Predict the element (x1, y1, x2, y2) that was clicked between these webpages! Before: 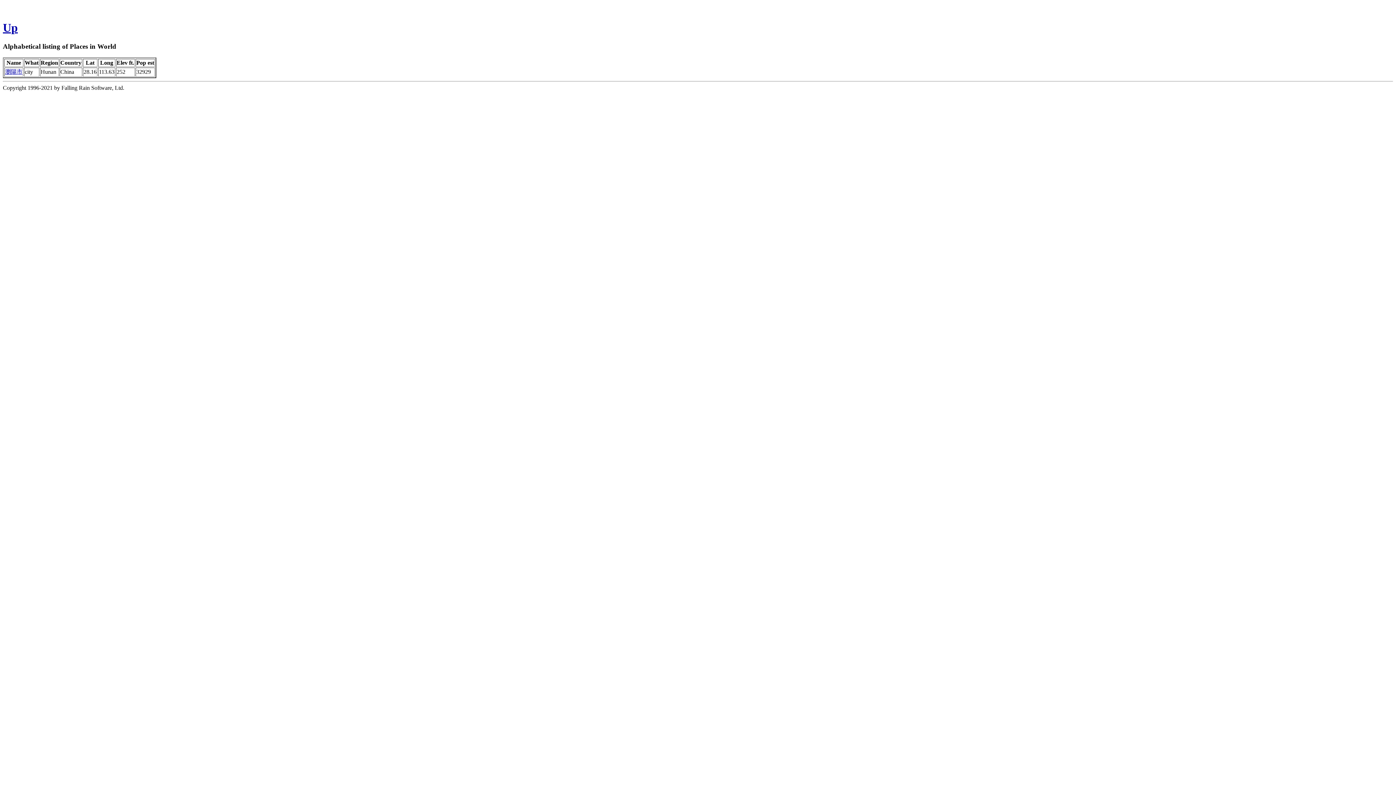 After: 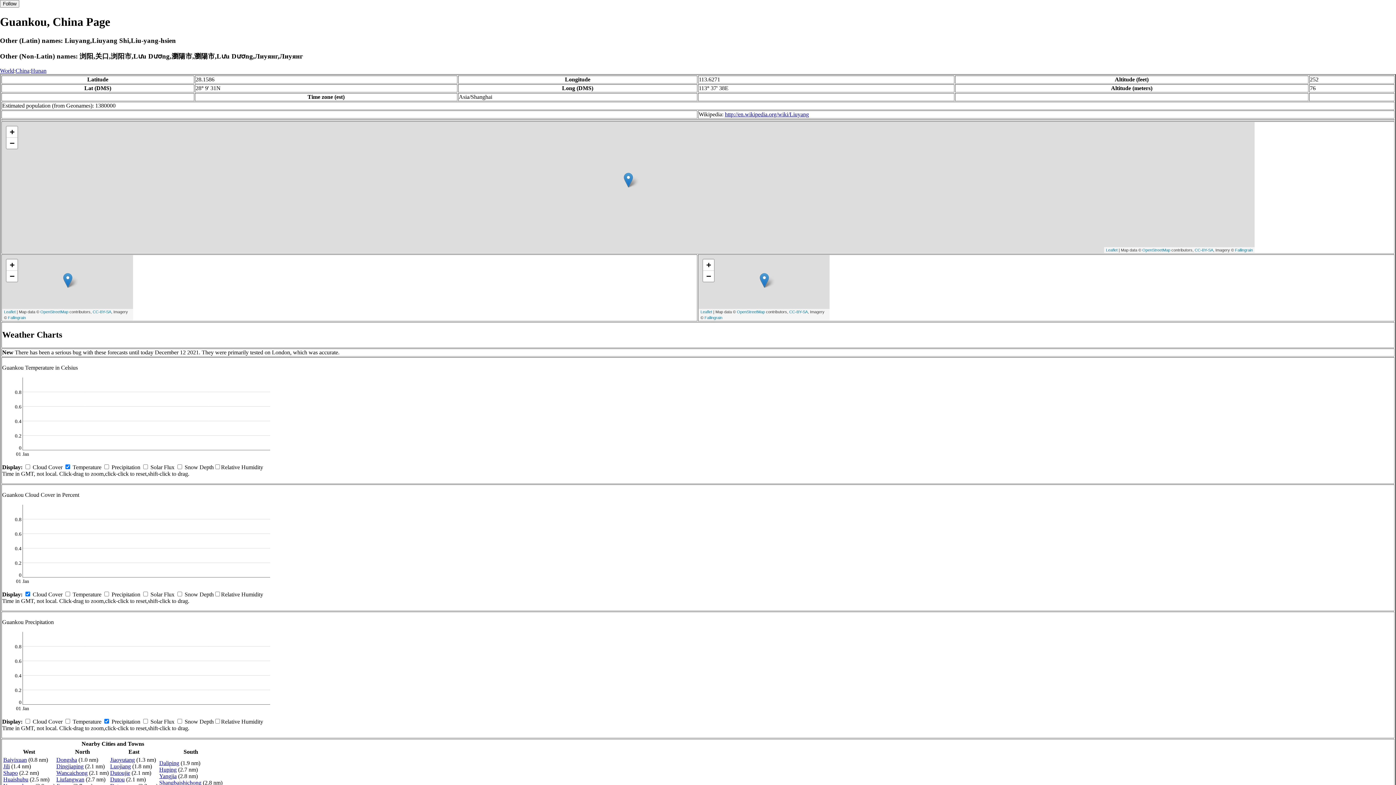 Action: label: 瀏陽市 bbox: (5, 68, 22, 74)